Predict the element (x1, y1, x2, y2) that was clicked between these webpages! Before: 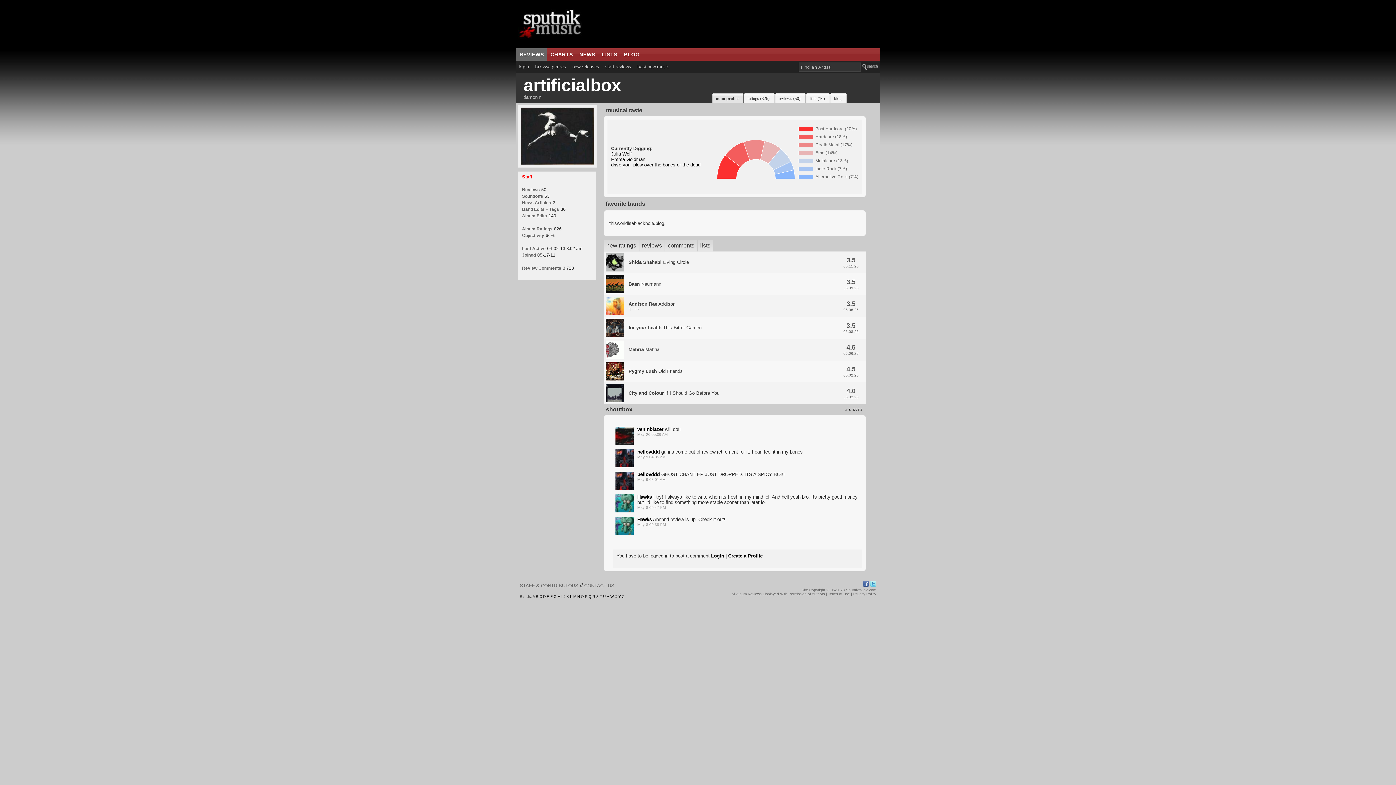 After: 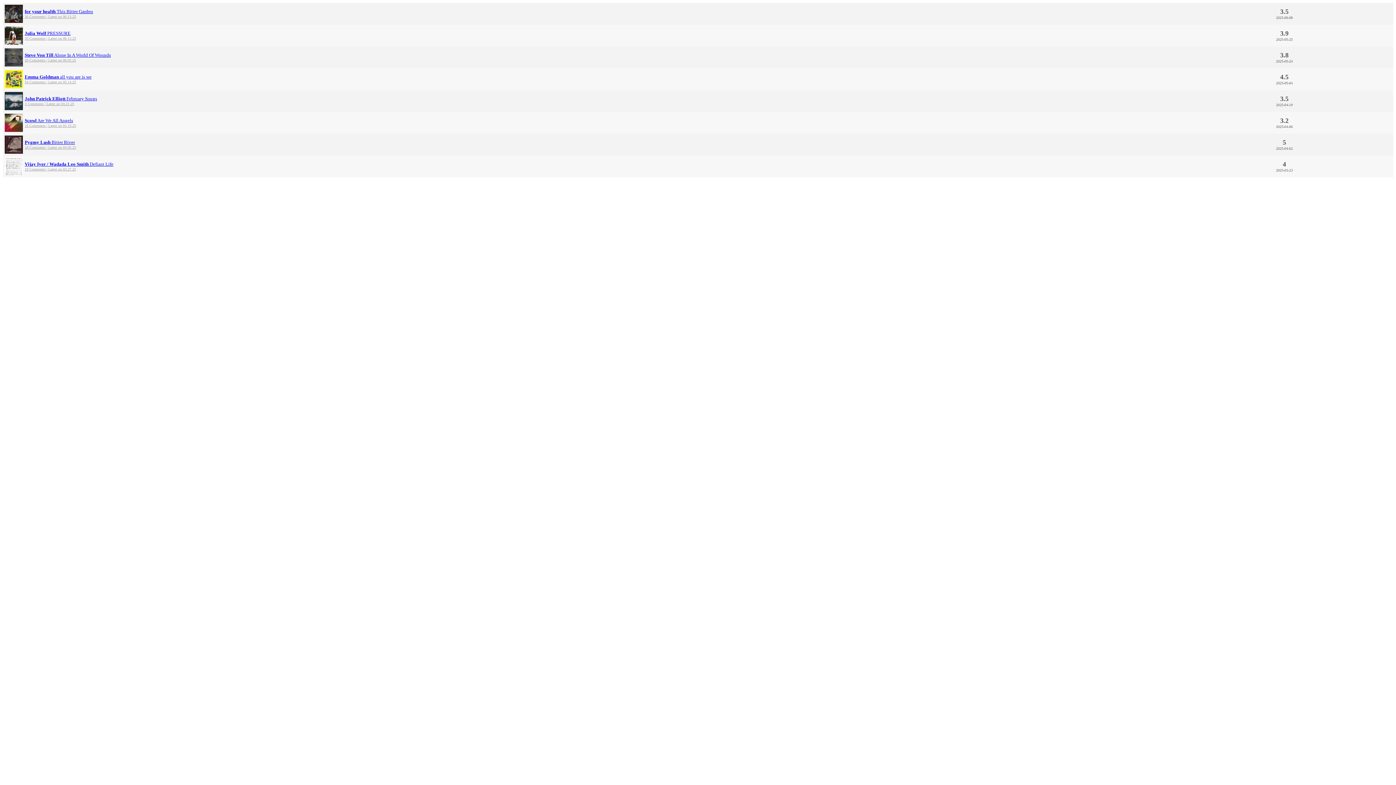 Action: label: reviews bbox: (639, 240, 664, 251)